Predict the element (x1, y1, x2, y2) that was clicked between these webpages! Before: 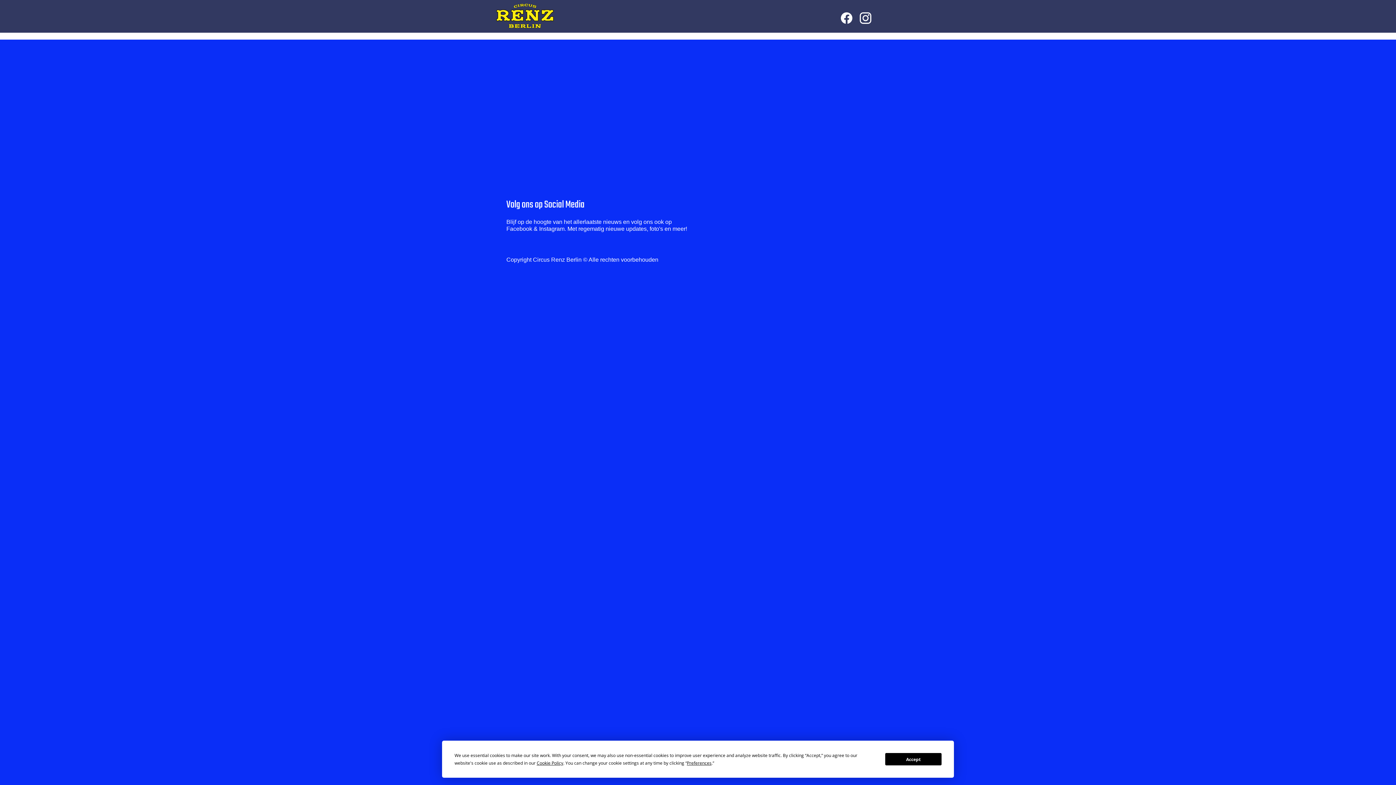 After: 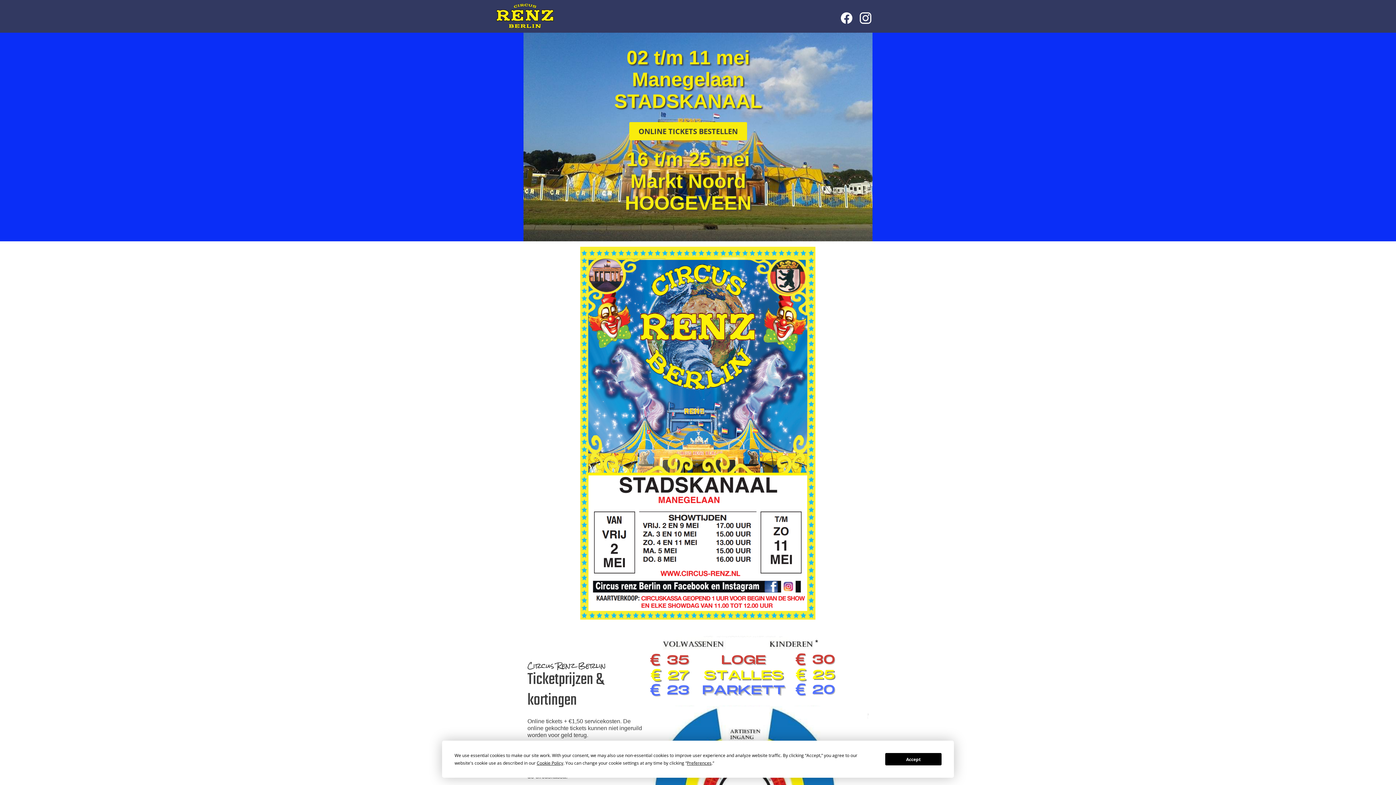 Action: bbox: (494, 2, 555, 30)